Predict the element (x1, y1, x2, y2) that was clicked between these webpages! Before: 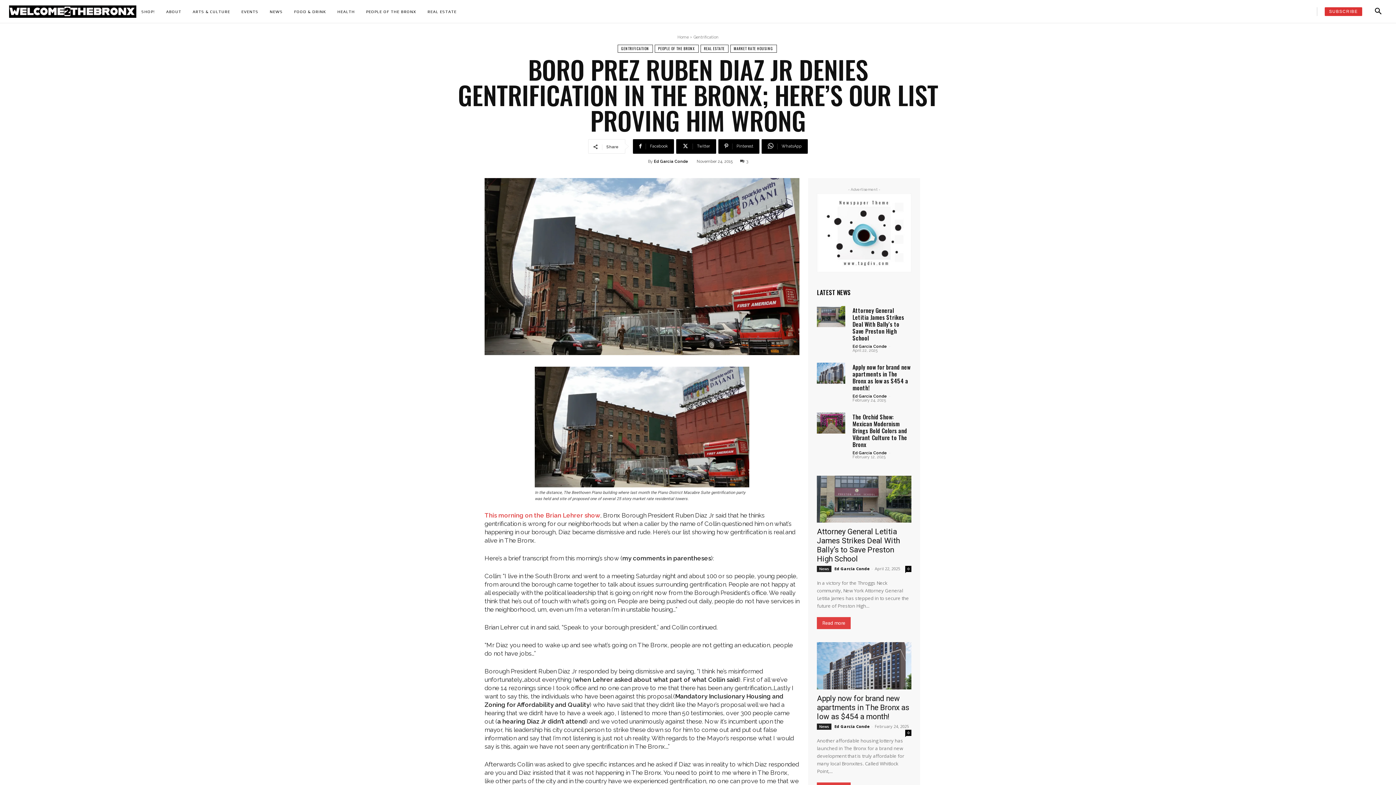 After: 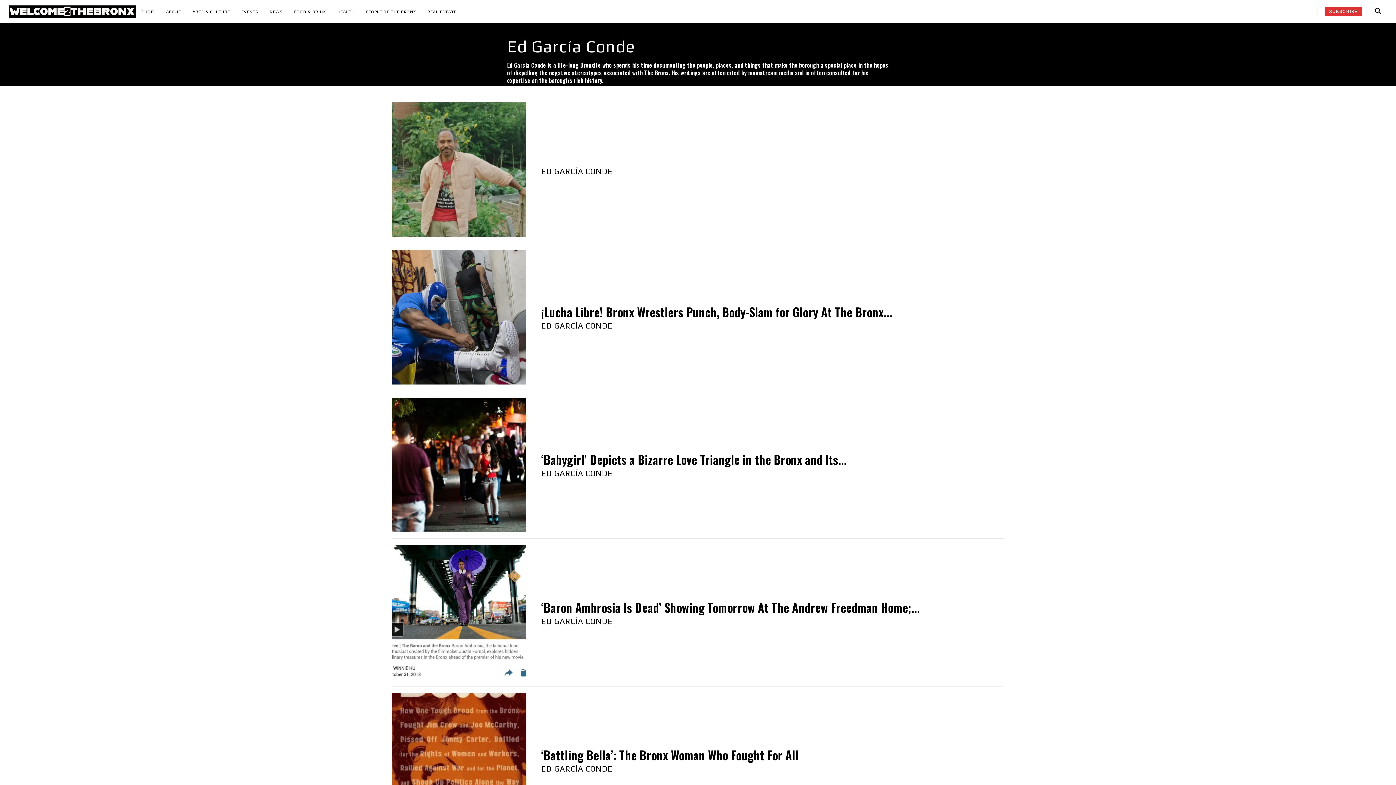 Action: label: Ed García Conde bbox: (834, 566, 869, 571)